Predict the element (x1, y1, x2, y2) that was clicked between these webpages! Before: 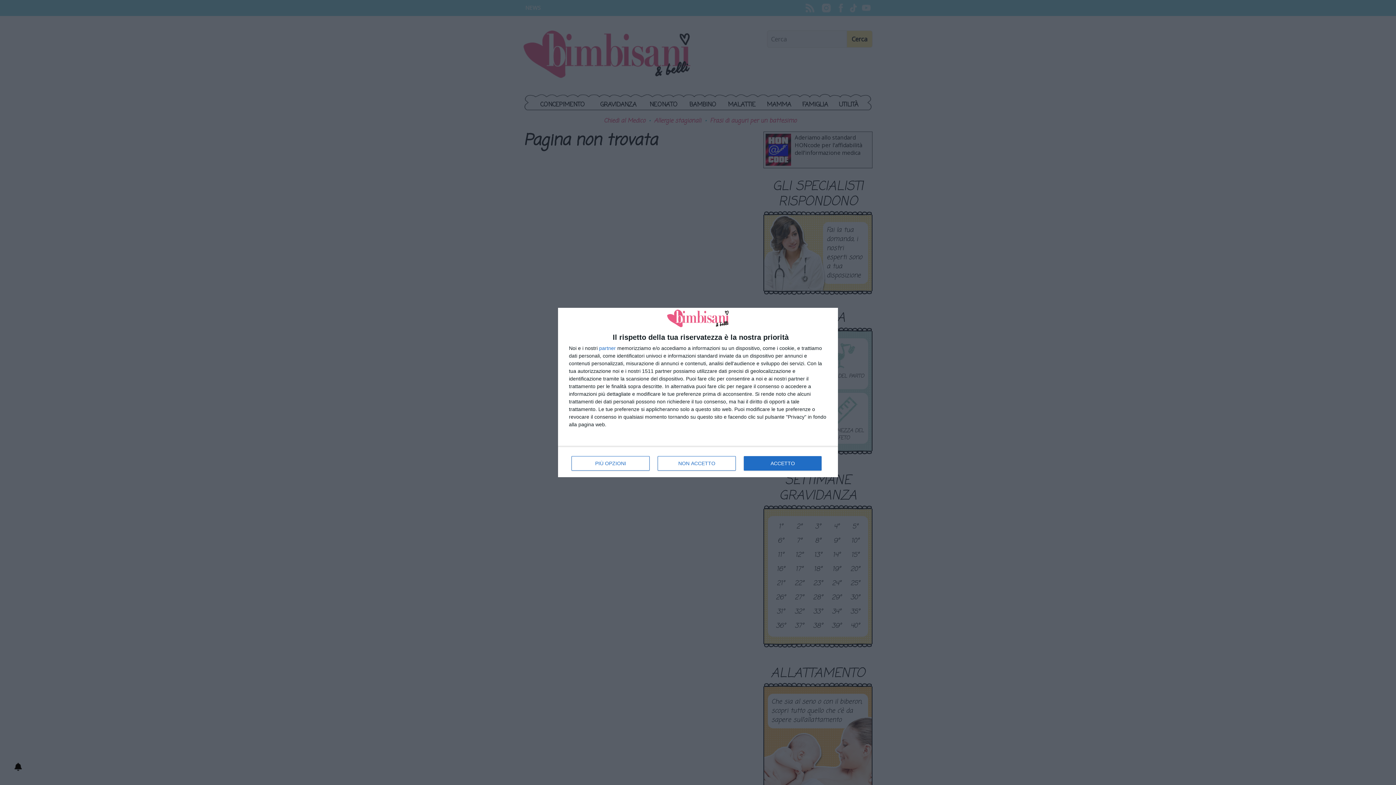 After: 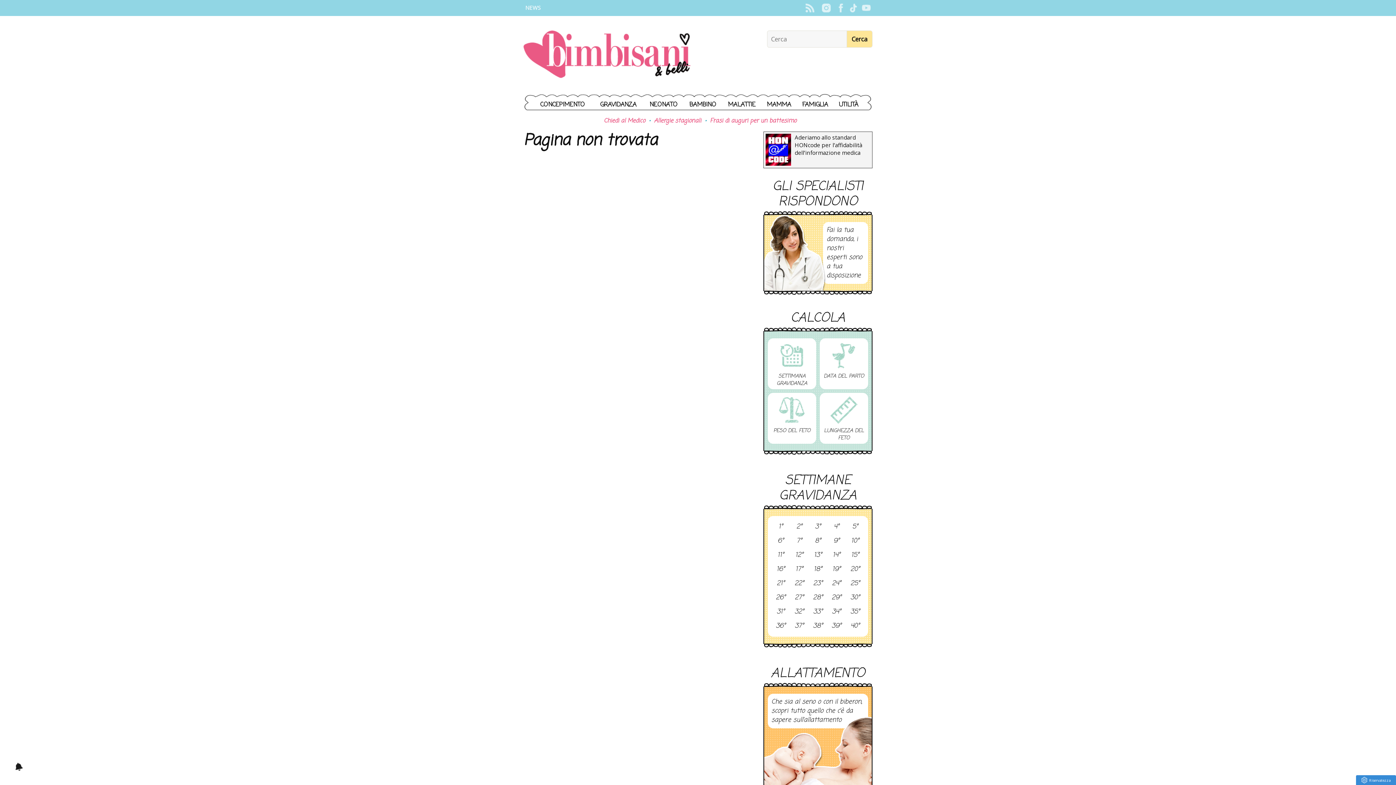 Action: label: ACCETTO bbox: (744, 456, 821, 470)